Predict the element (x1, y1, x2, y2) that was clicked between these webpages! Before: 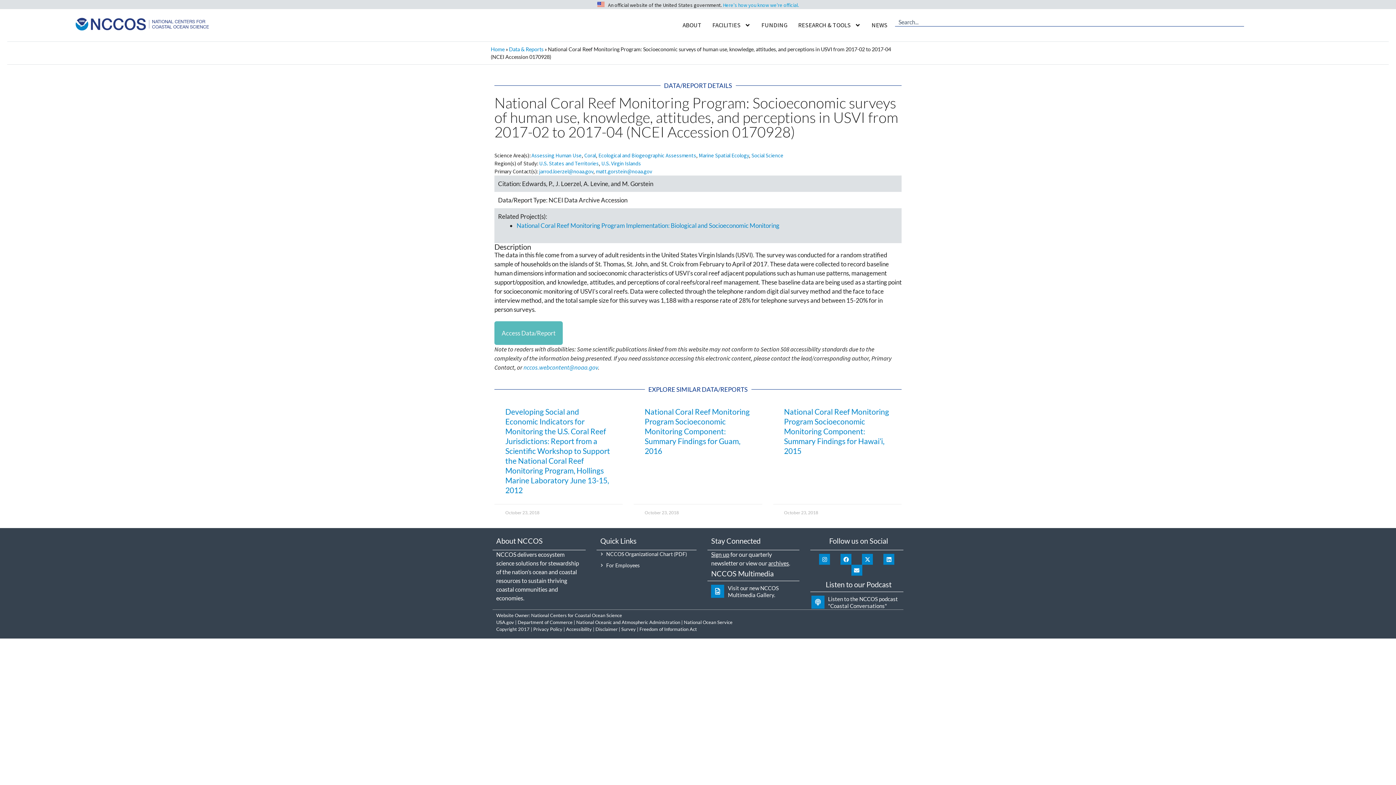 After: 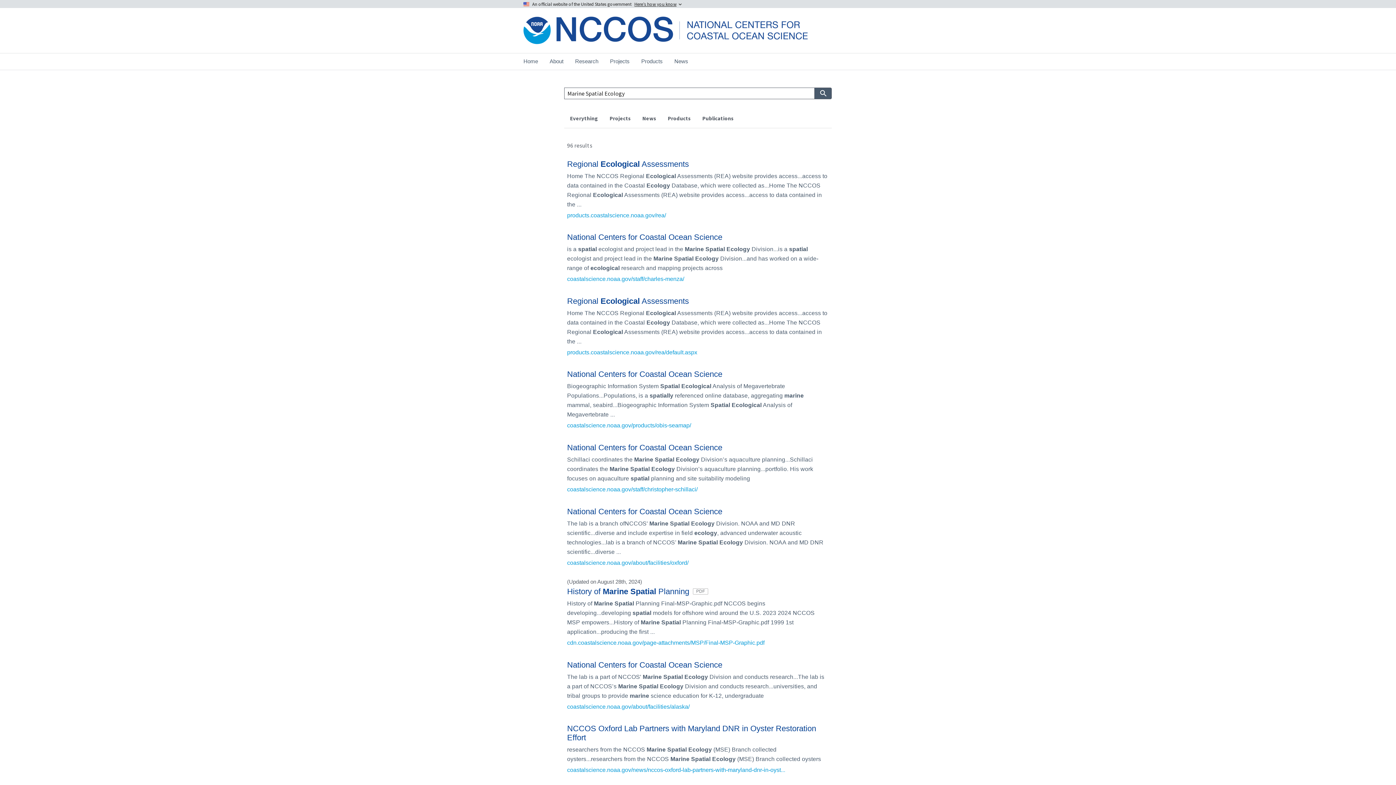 Action: label: Marine Spatial Ecology bbox: (698, 152, 749, 158)